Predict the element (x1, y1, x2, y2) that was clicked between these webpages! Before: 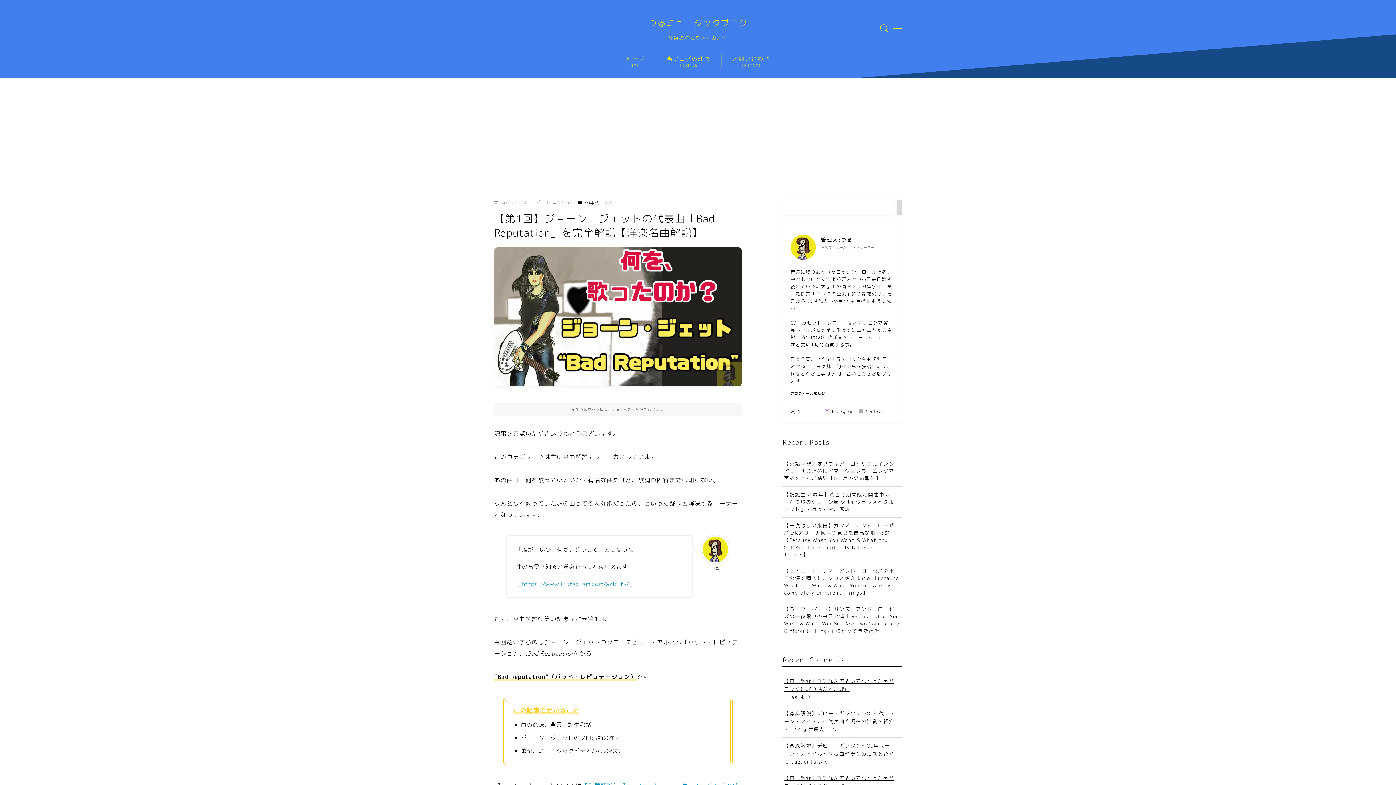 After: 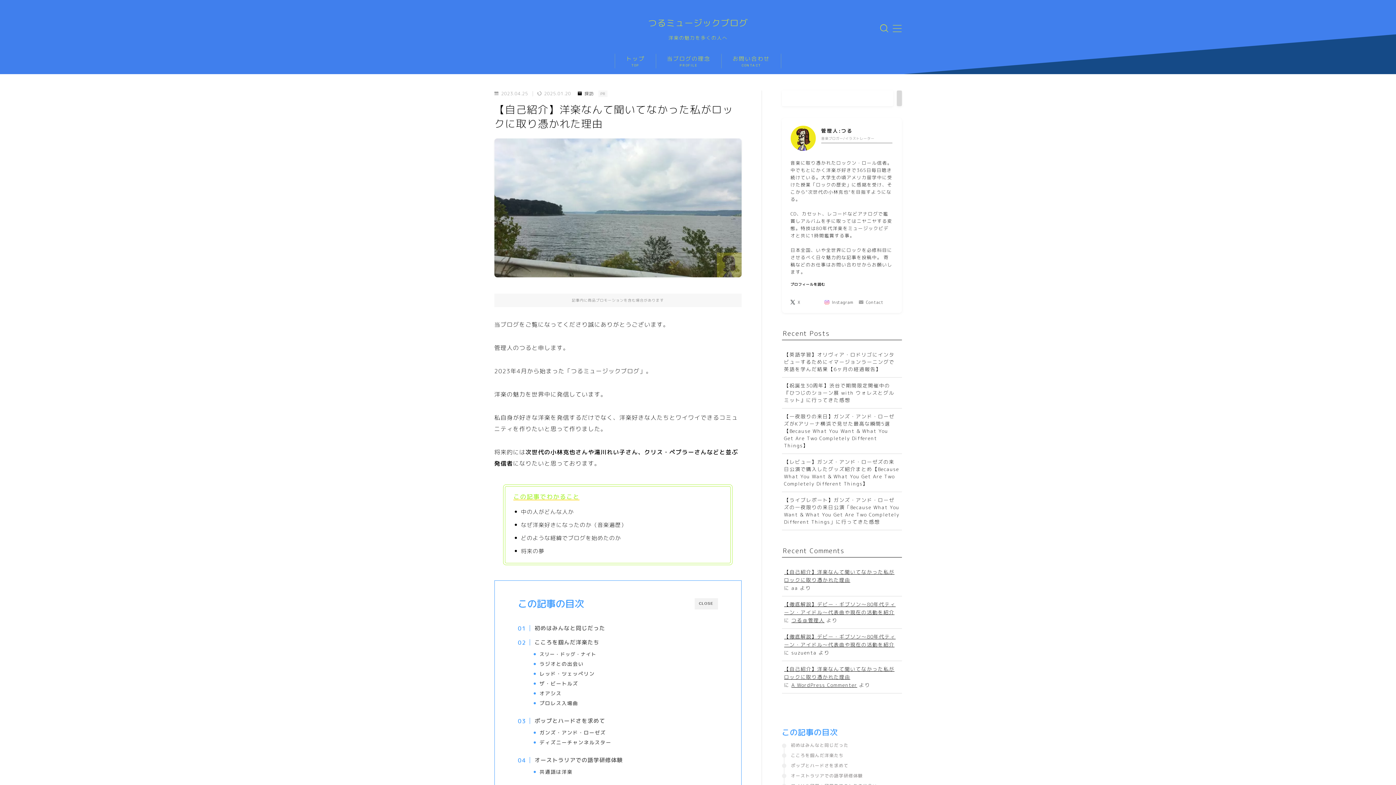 Action: bbox: (790, 390, 893, 398) label: プロフィールを読む